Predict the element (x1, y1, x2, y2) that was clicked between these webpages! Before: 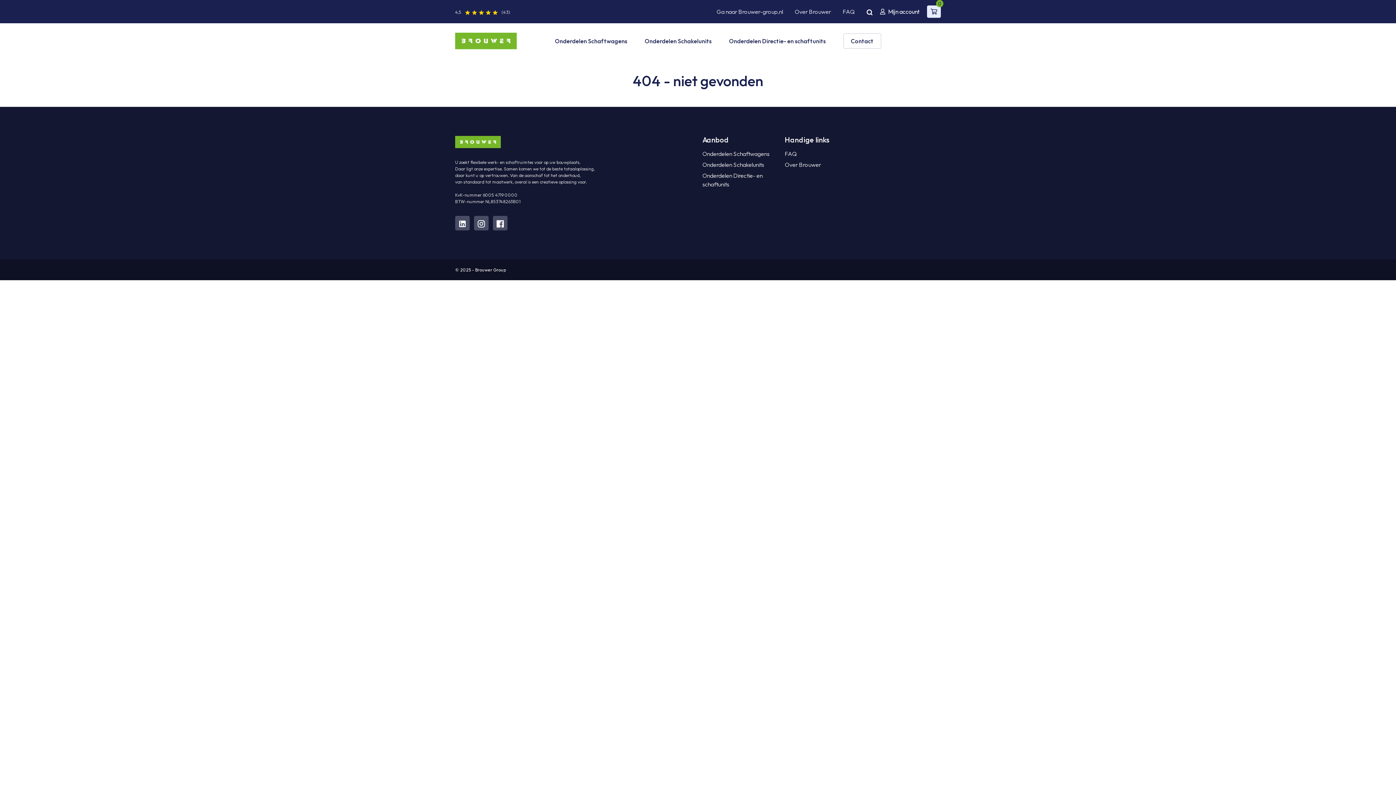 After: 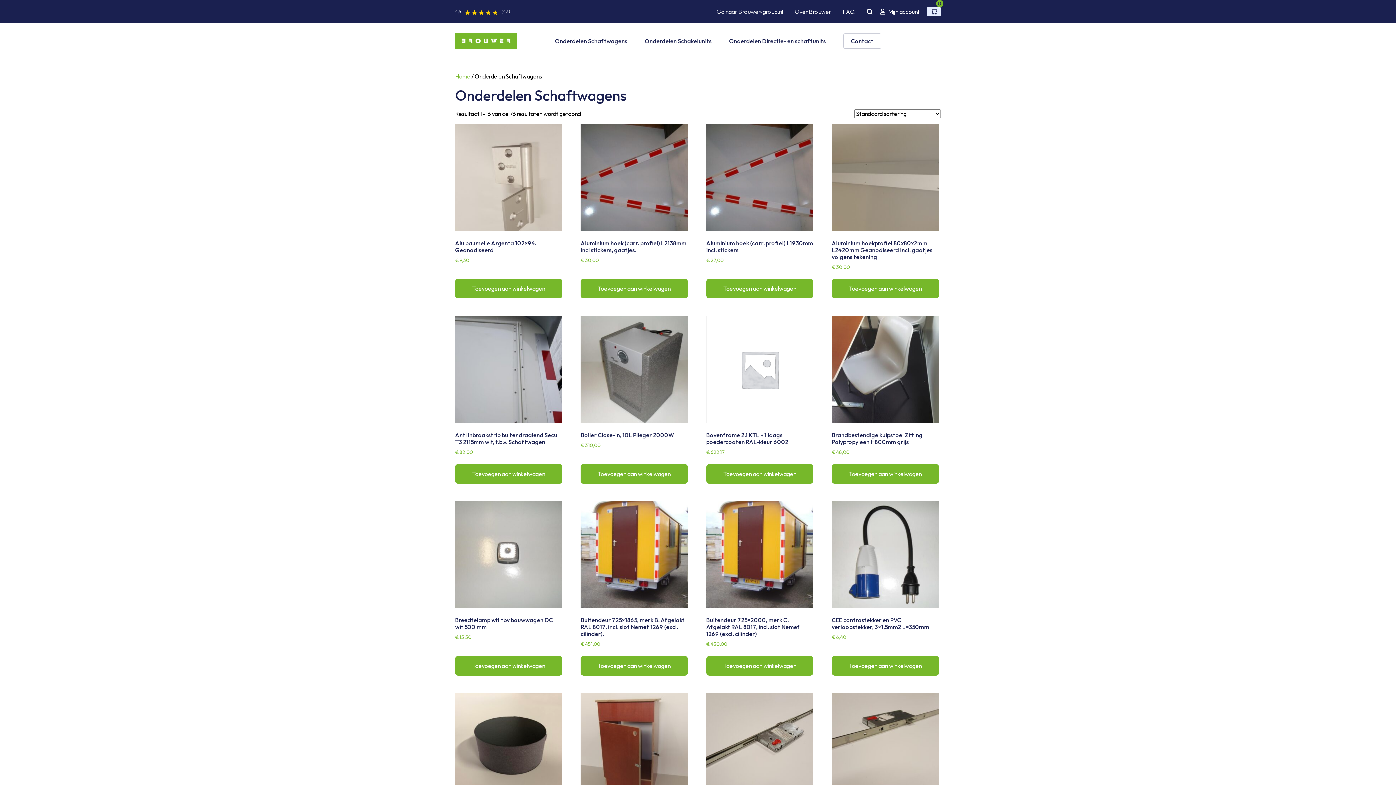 Action: label: Onderdelen Schaftwagens bbox: (702, 150, 769, 157)